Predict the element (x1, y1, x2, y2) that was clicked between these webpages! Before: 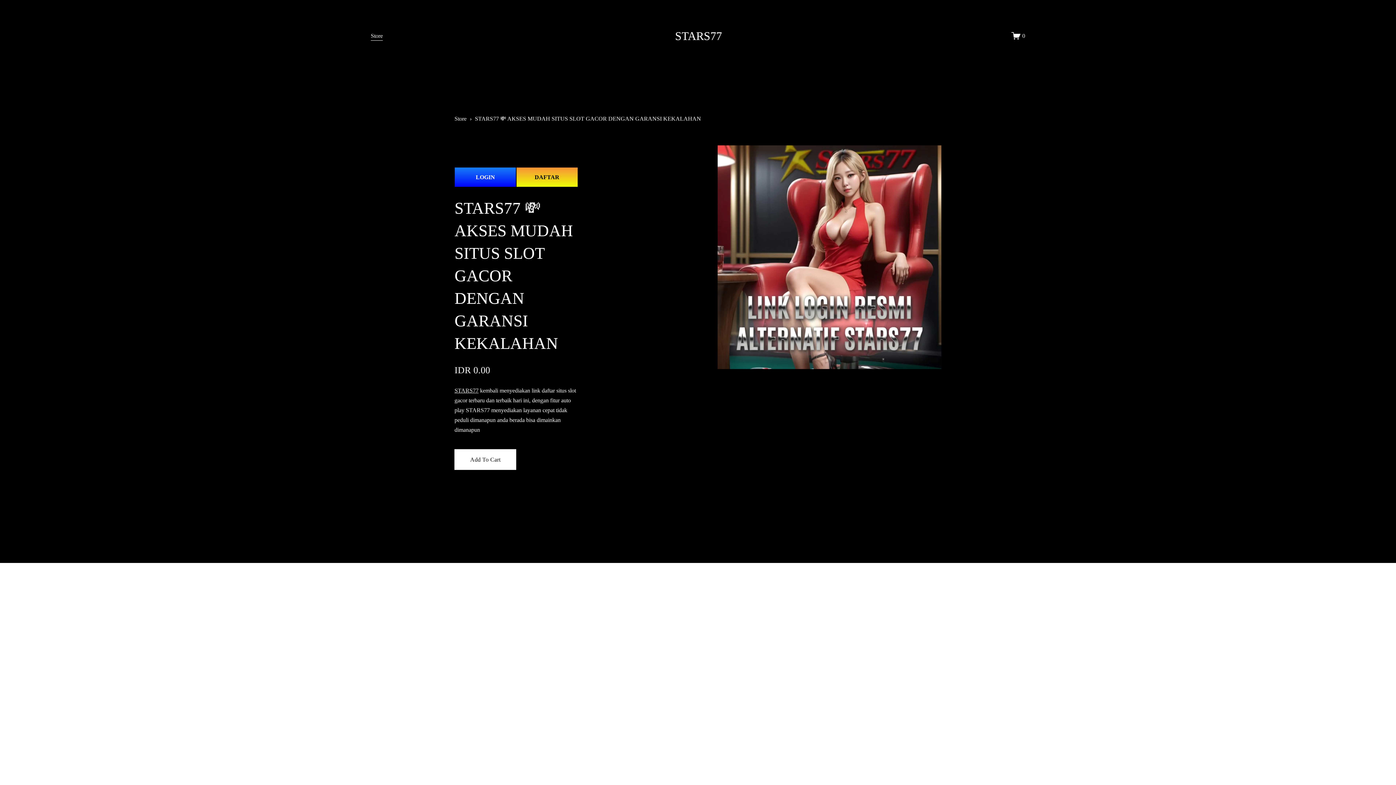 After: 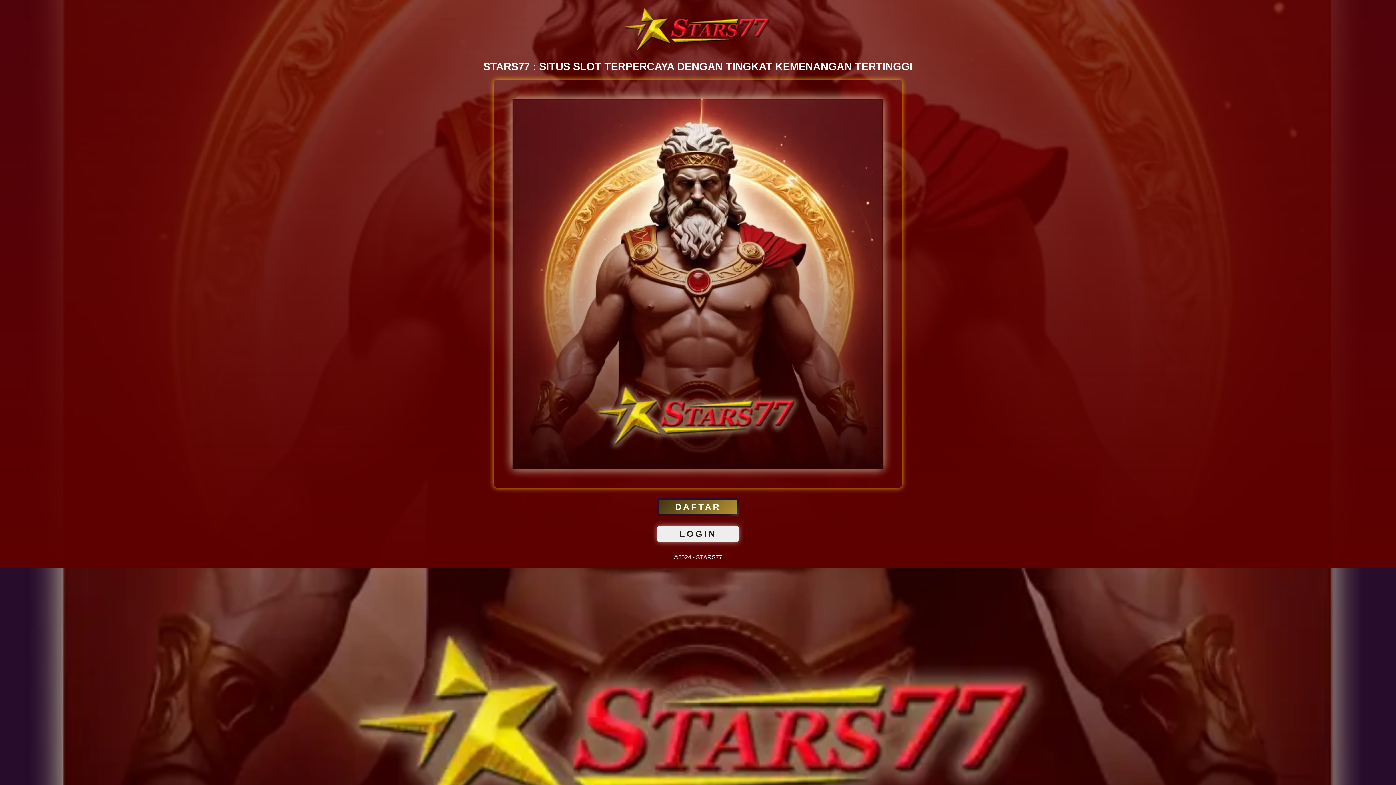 Action: label: LOGIN bbox: (454, 167, 516, 187)